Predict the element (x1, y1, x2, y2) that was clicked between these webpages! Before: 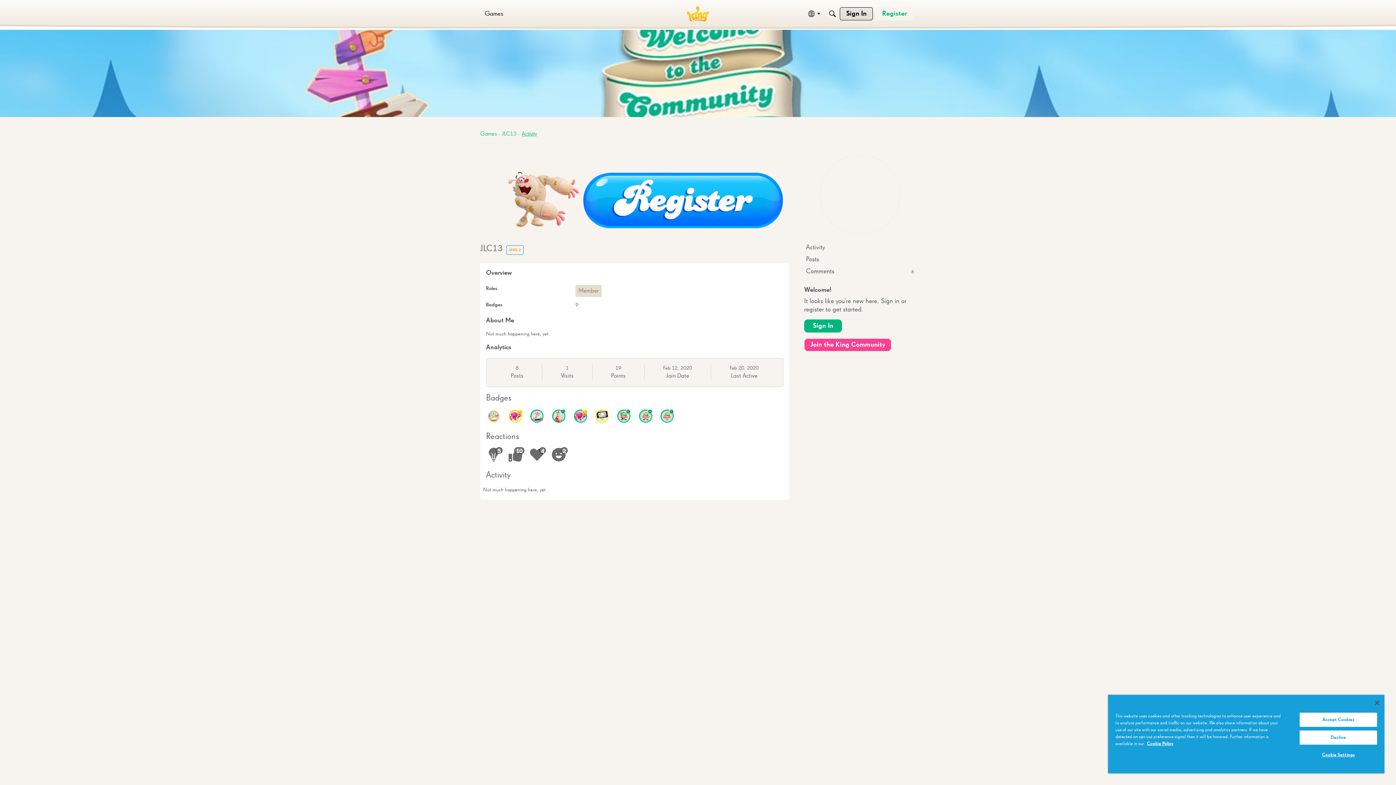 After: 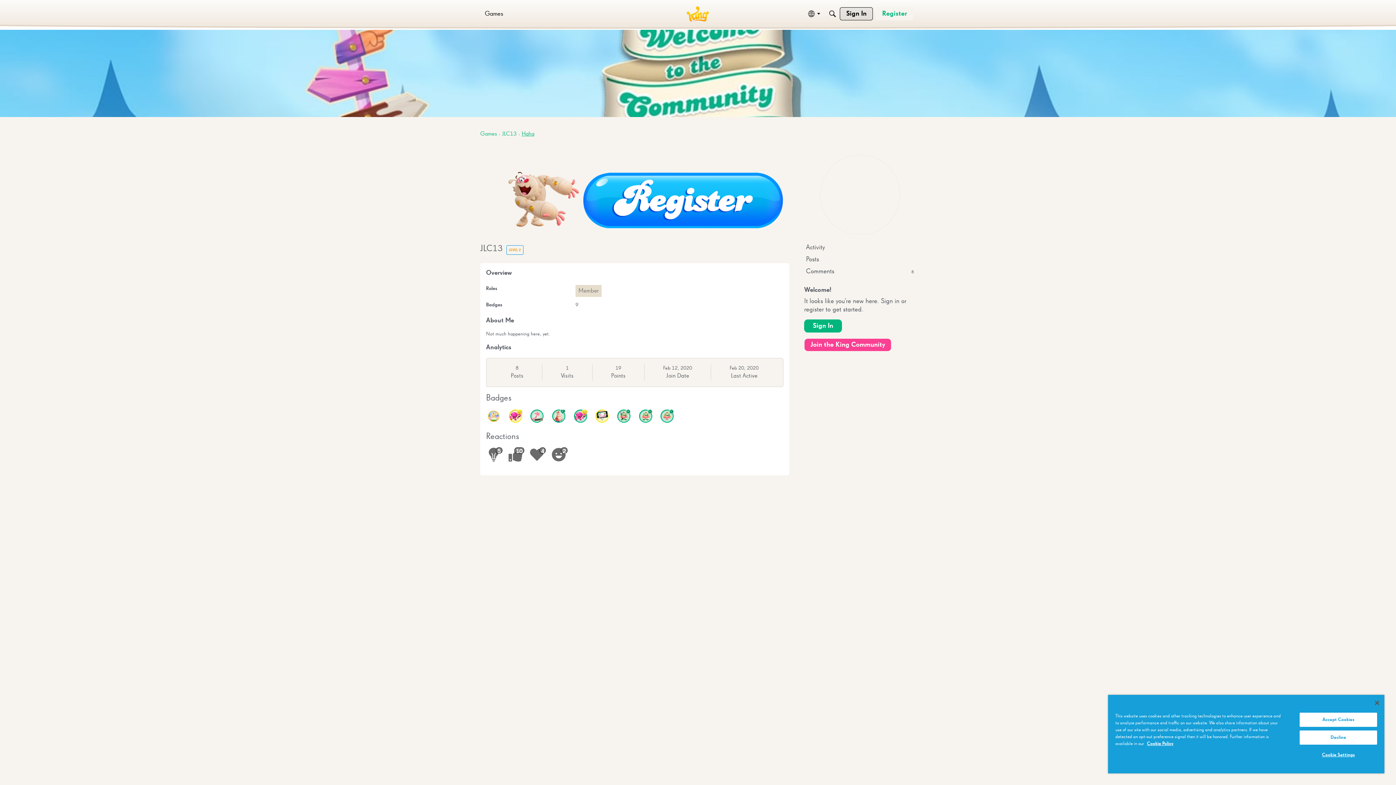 Action: bbox: (551, 448, 565, 461) label: Haha 2
2